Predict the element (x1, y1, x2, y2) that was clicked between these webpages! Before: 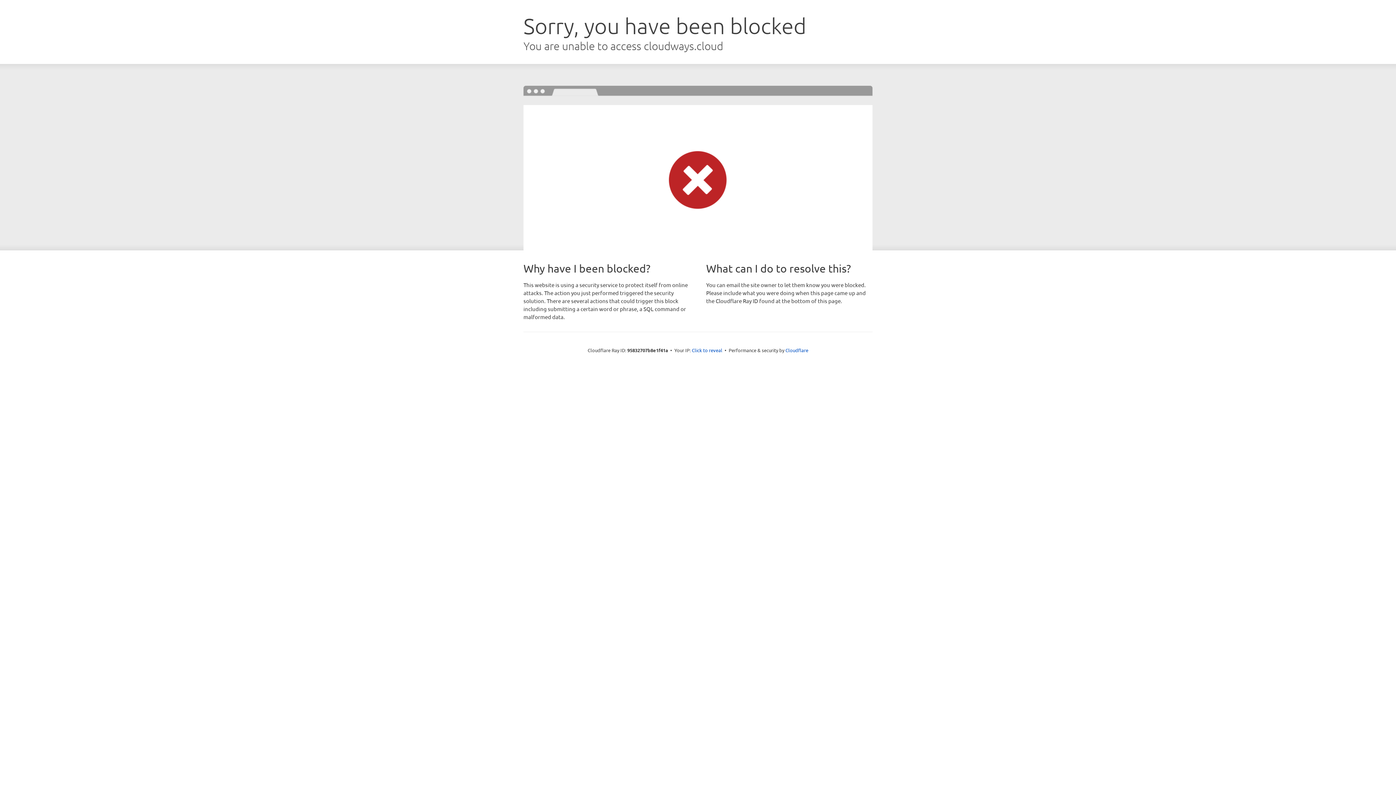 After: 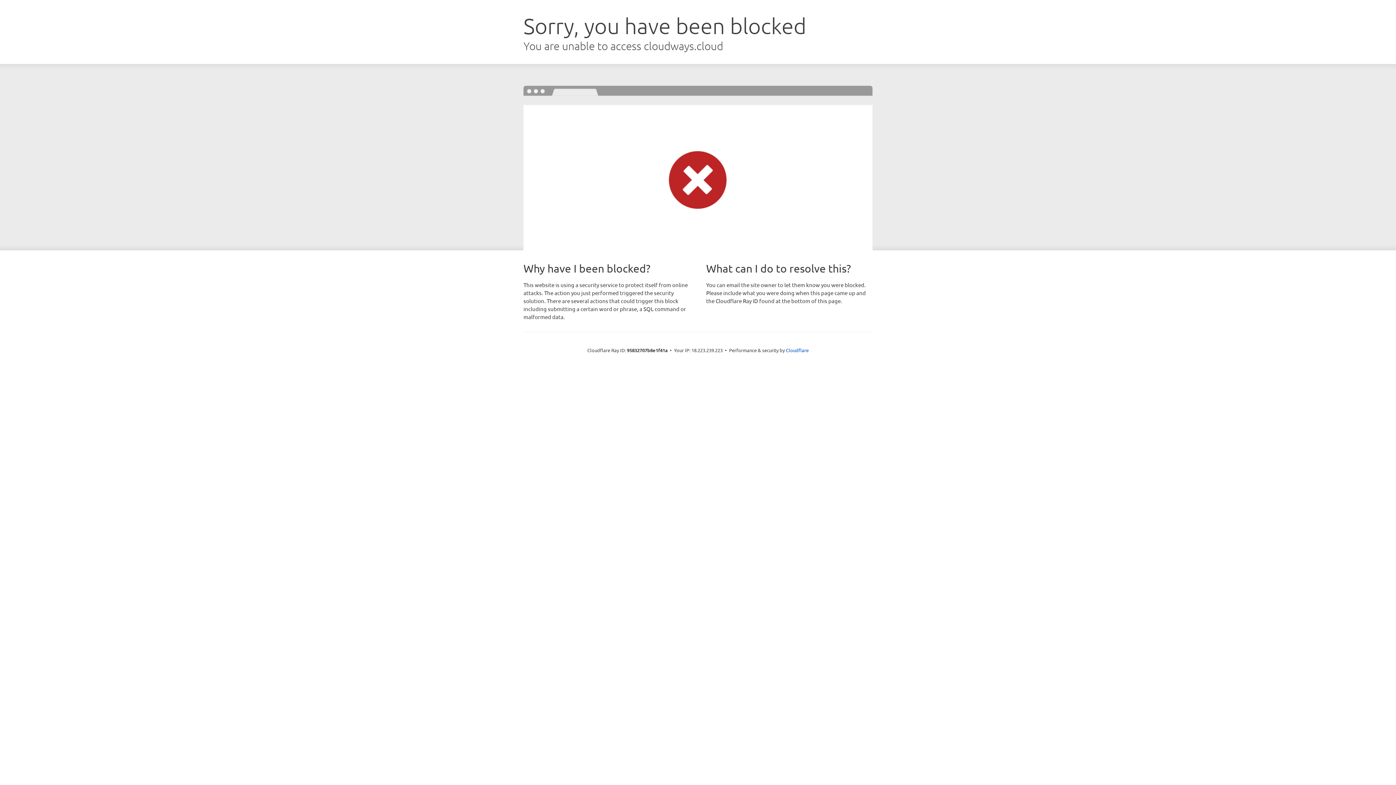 Action: bbox: (692, 346, 722, 353) label: Click to reveal